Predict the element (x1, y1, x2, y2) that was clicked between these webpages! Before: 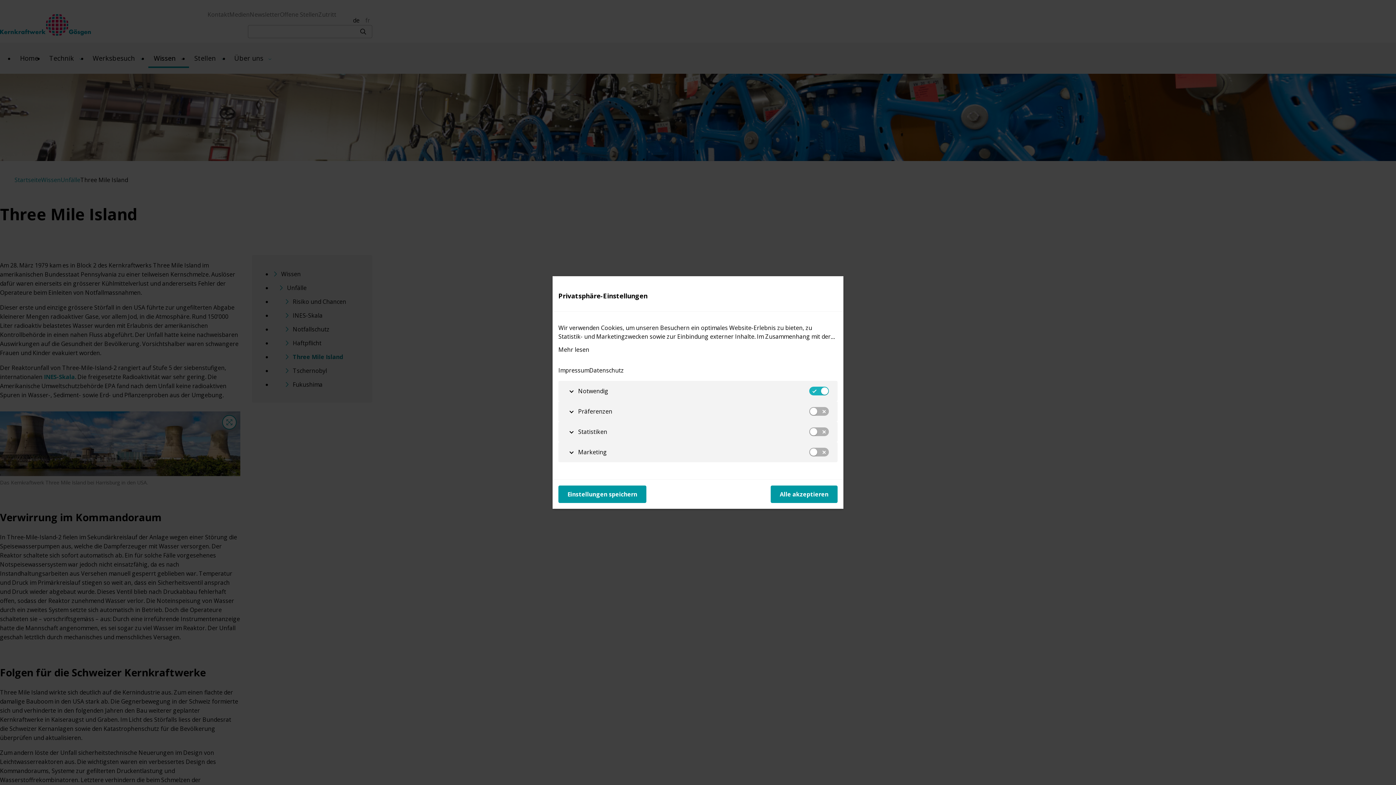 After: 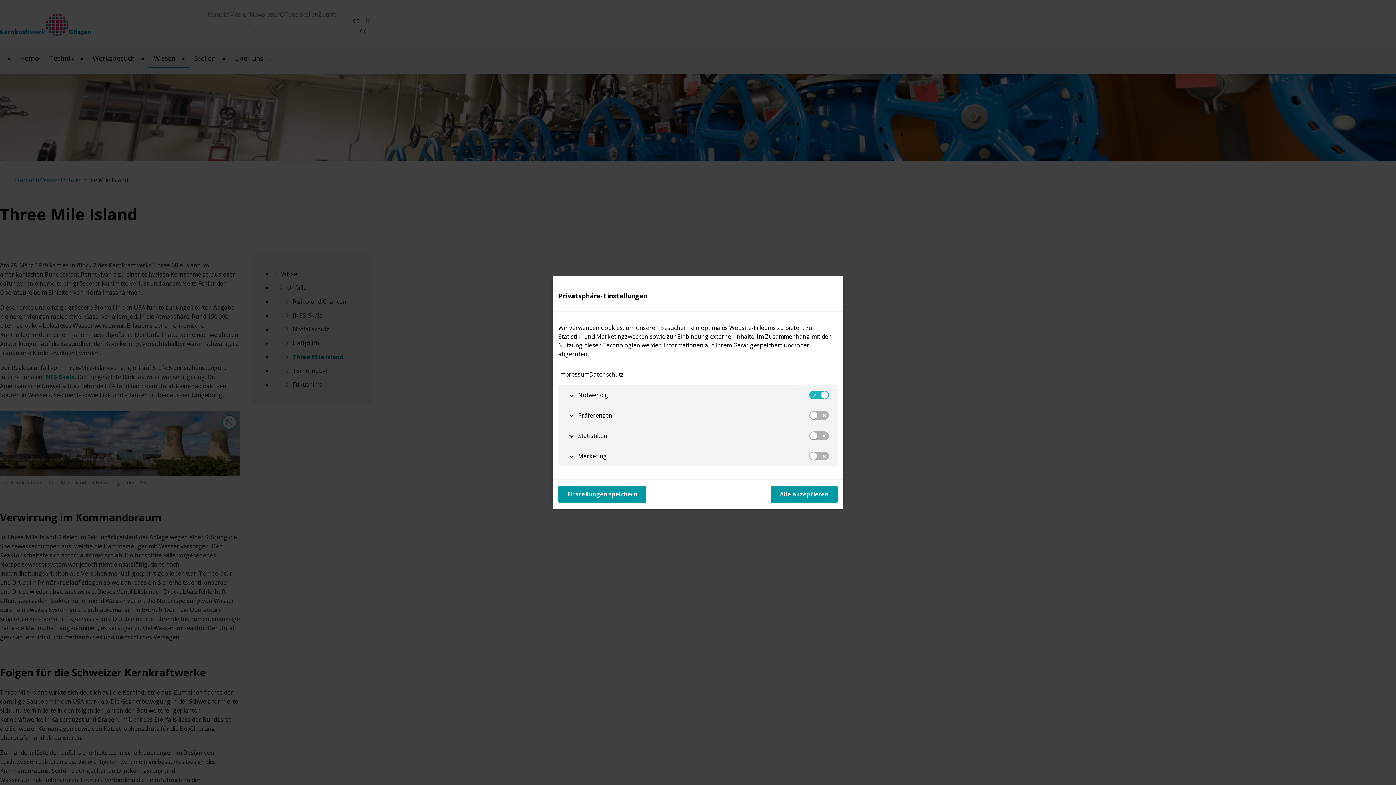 Action: label: Mehr lesen bbox: (558, 345, 837, 354)